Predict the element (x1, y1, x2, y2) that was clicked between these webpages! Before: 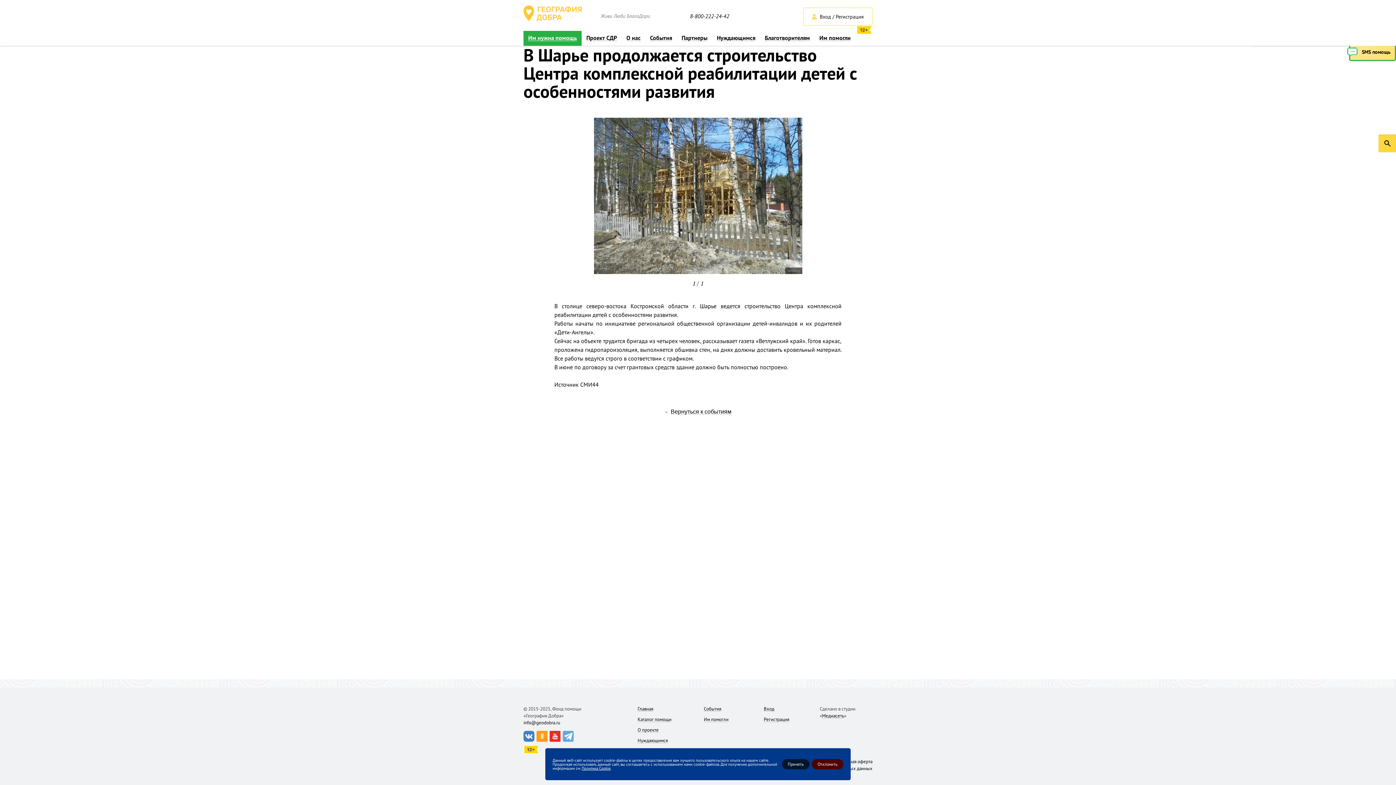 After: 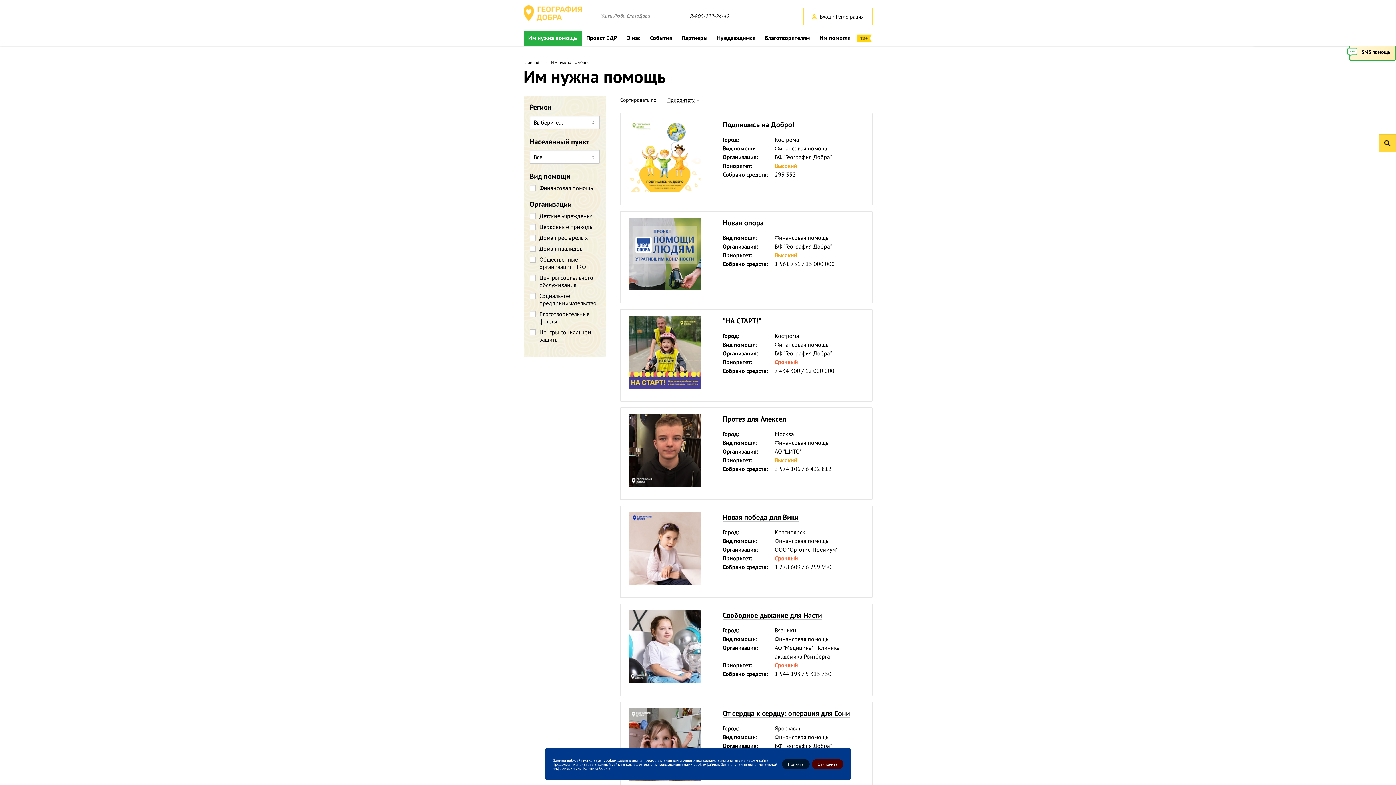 Action: label: Каталог помощи bbox: (637, 716, 671, 722)